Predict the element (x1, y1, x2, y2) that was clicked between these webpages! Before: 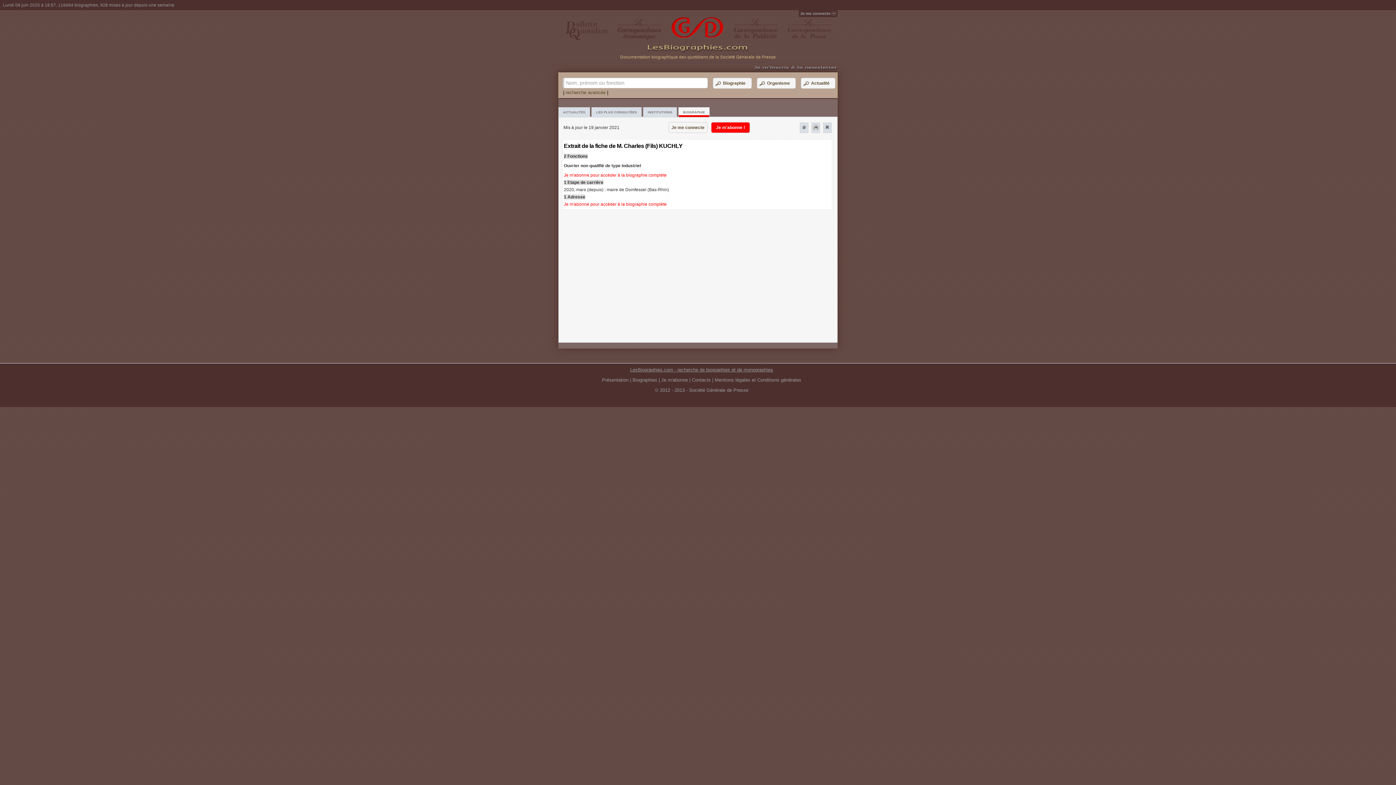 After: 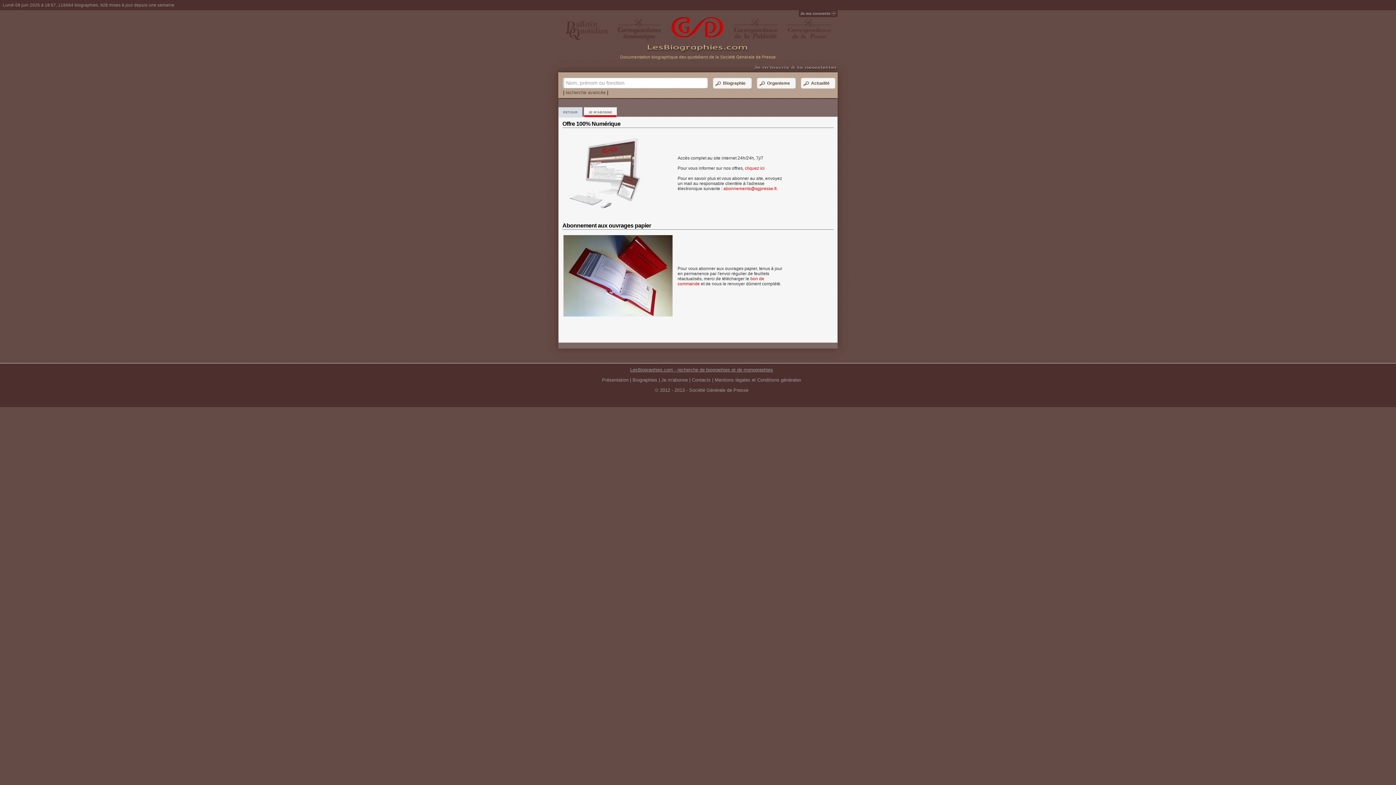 Action: bbox: (564, 201, 666, 206) label: Je m'abonne pour accéder à la biographie complète